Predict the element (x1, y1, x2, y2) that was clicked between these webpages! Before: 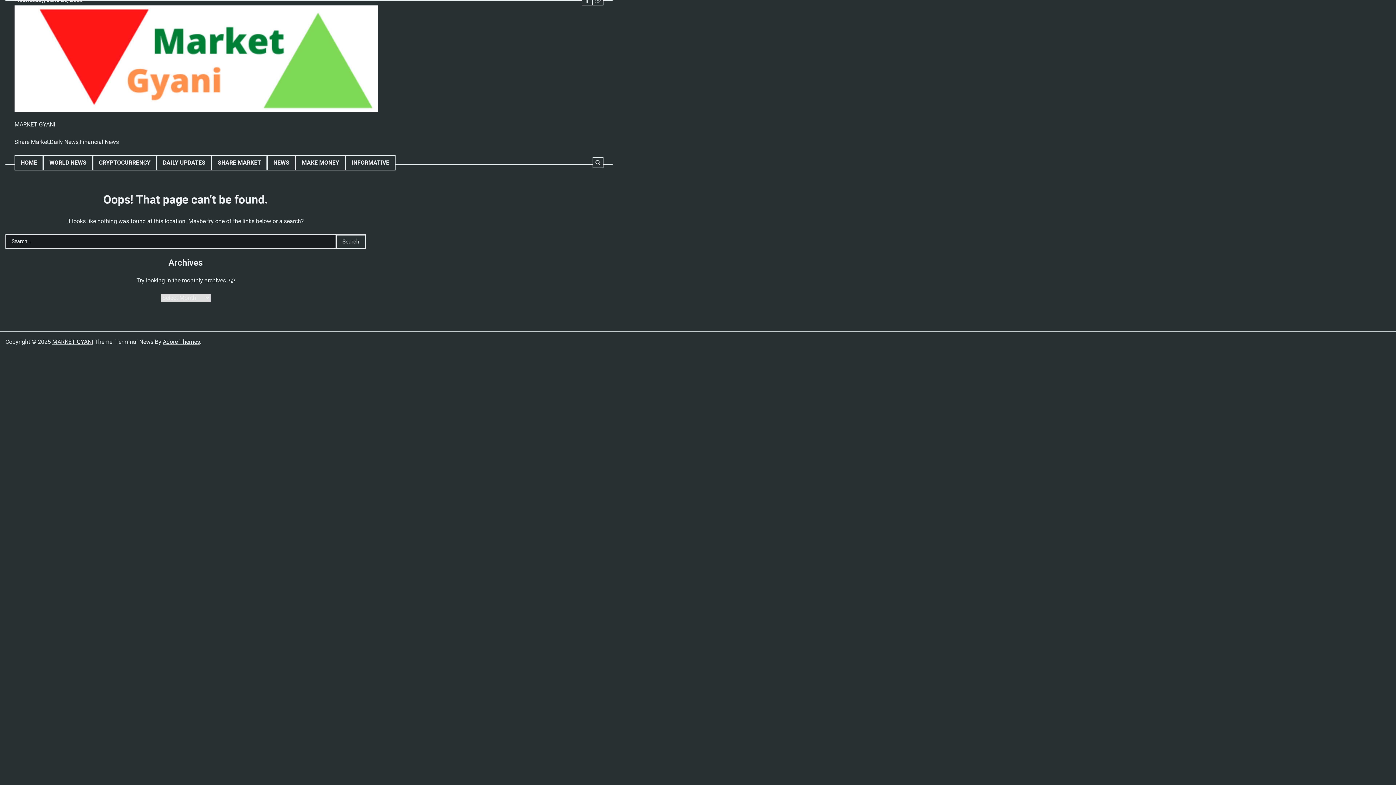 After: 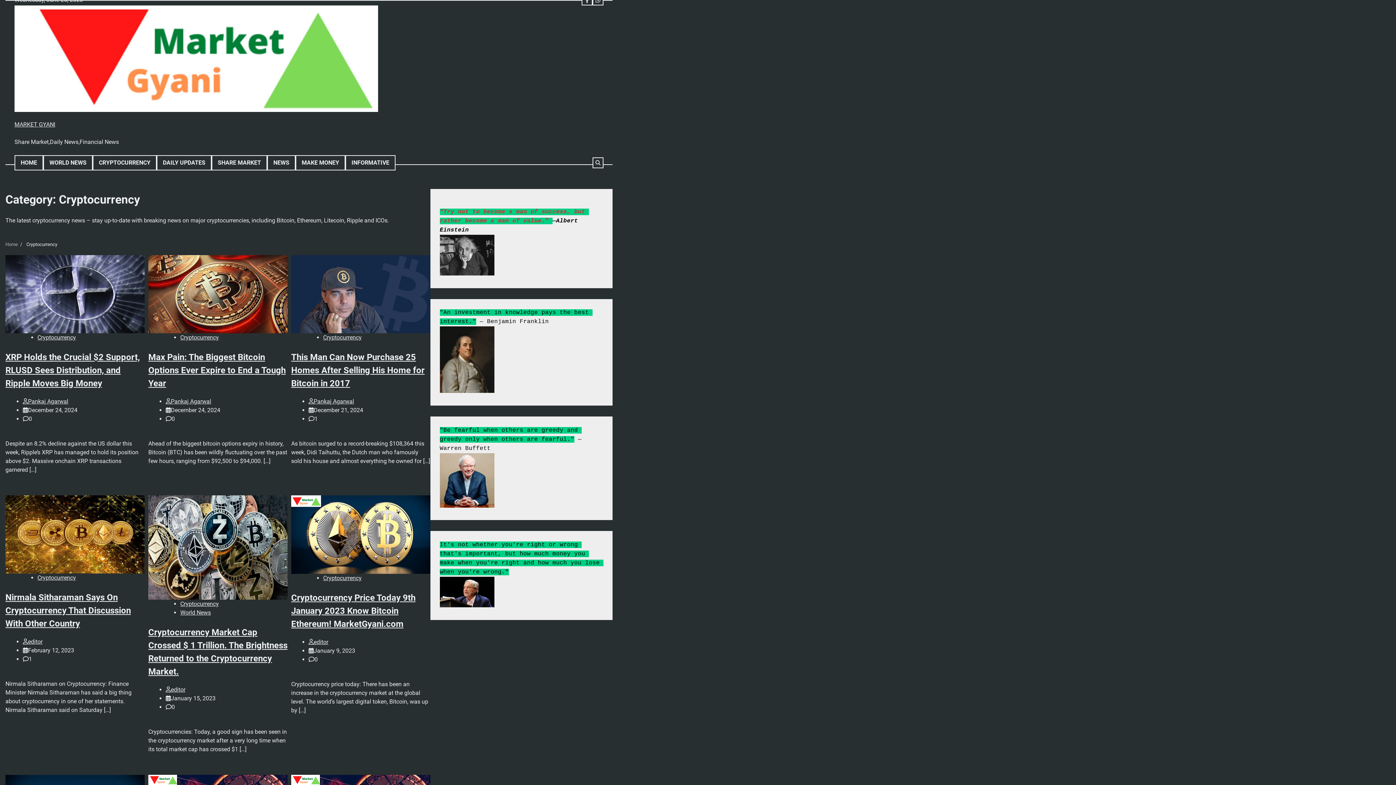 Action: label: CRYPTOCURRENCY bbox: (92, 155, 156, 170)